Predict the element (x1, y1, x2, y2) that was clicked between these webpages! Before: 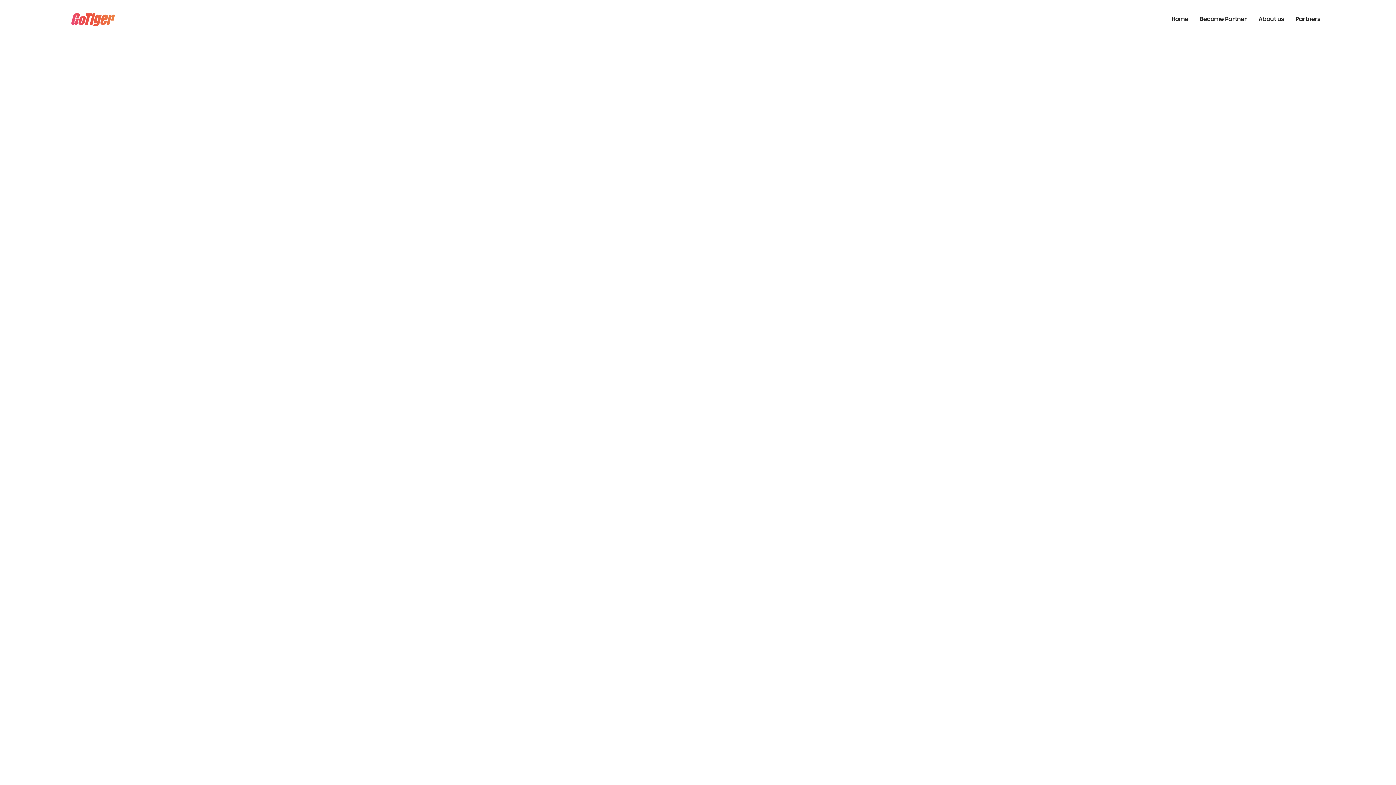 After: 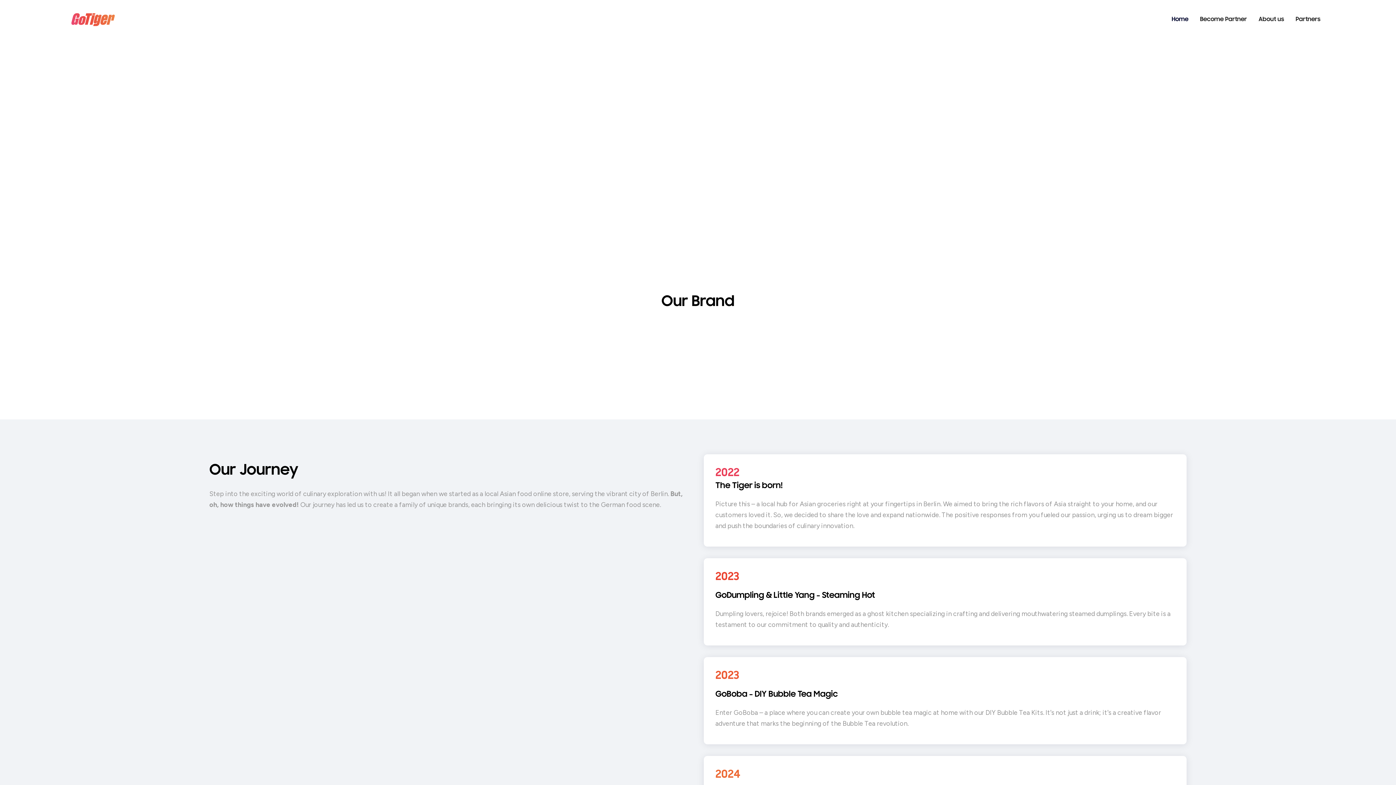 Action: label: Home bbox: (1166, 7, 1194, 32)